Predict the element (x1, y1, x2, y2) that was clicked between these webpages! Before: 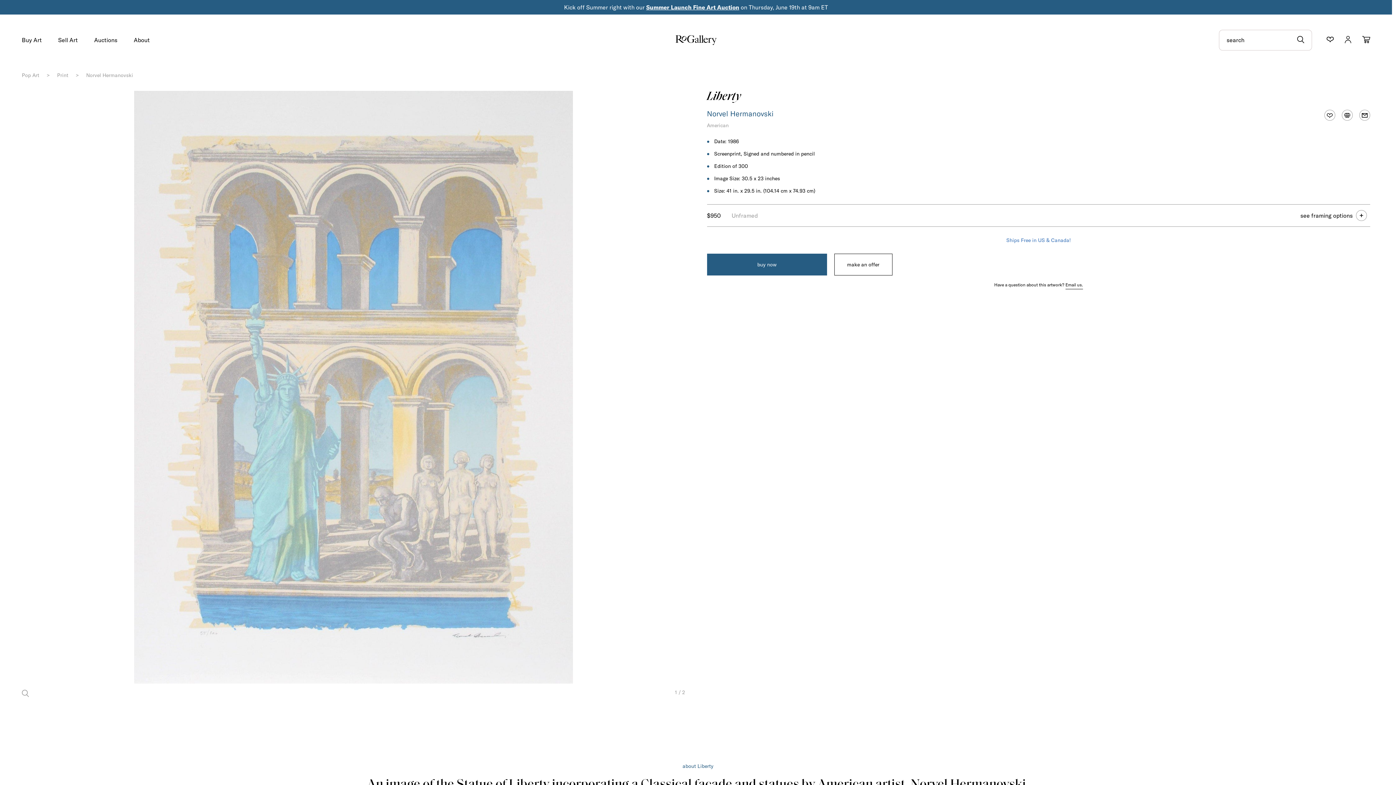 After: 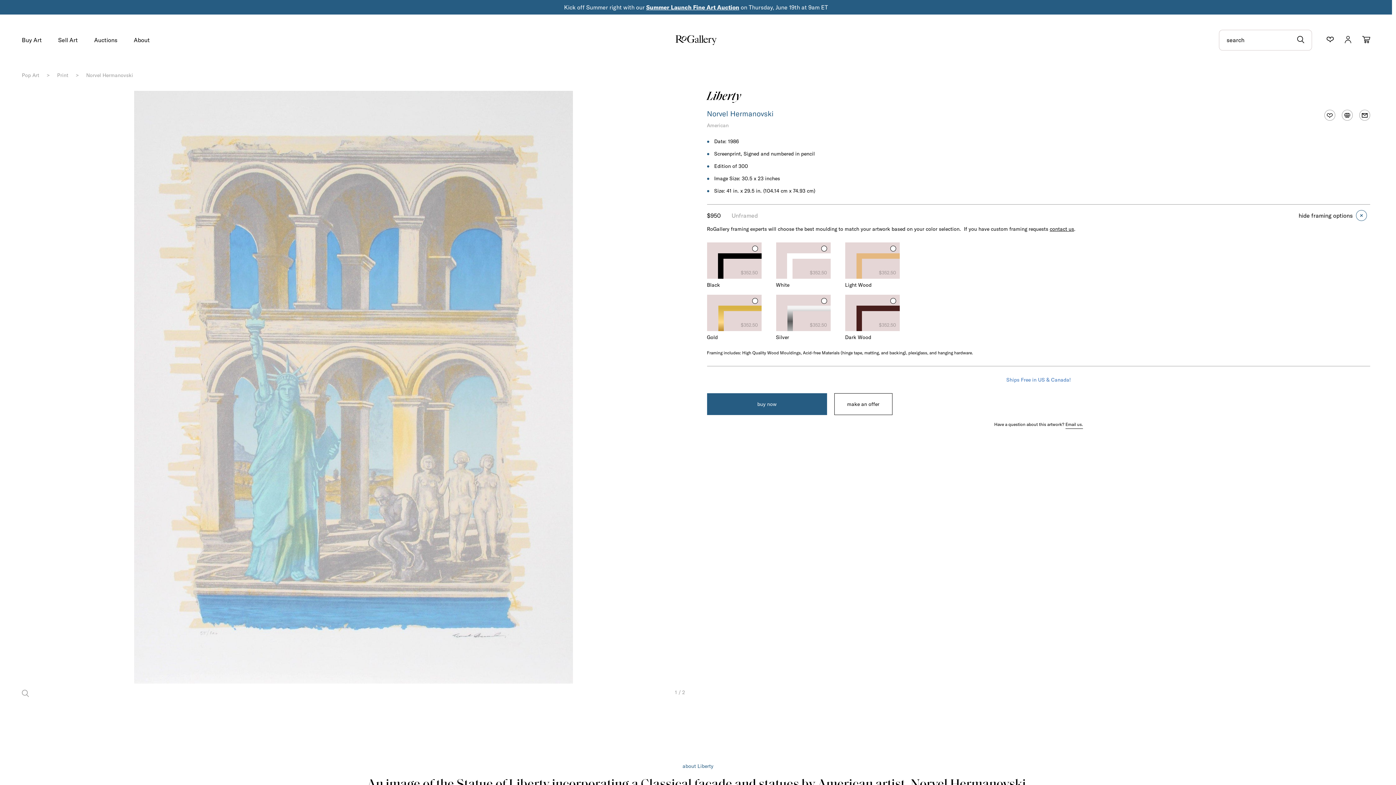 Action: bbox: (1353, 206, 1370, 224)